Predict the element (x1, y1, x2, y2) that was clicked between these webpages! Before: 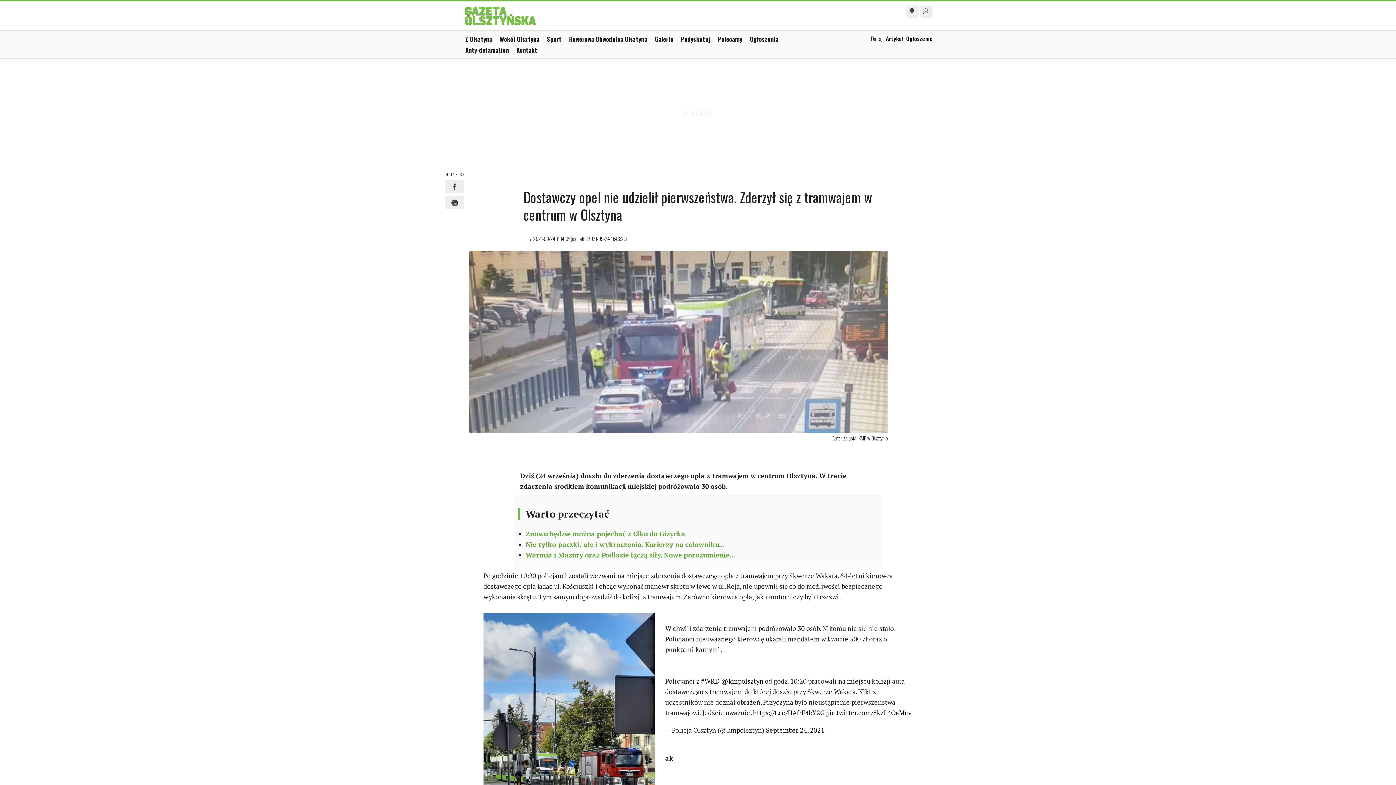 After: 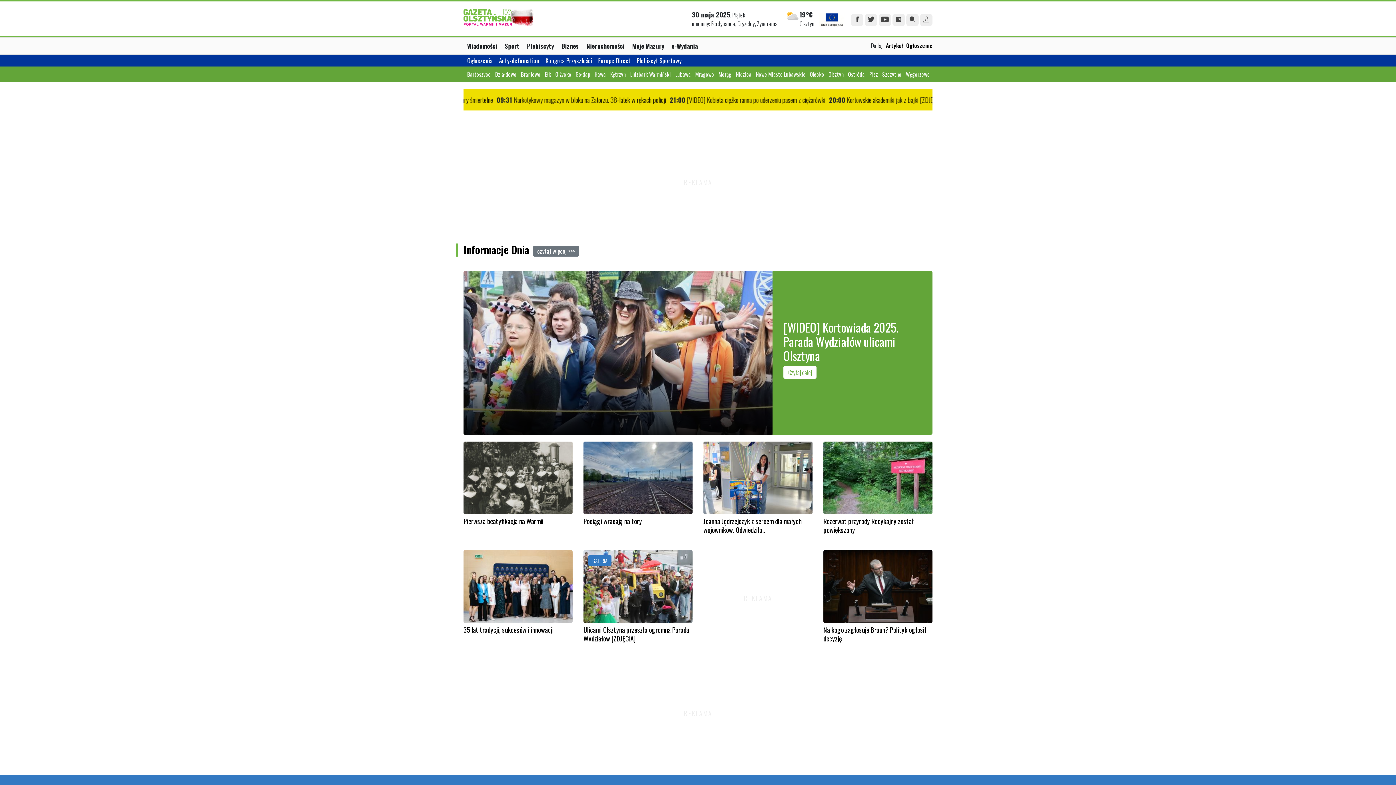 Action: bbox: (465, 34, 498, 43) label: Z Olsztyna